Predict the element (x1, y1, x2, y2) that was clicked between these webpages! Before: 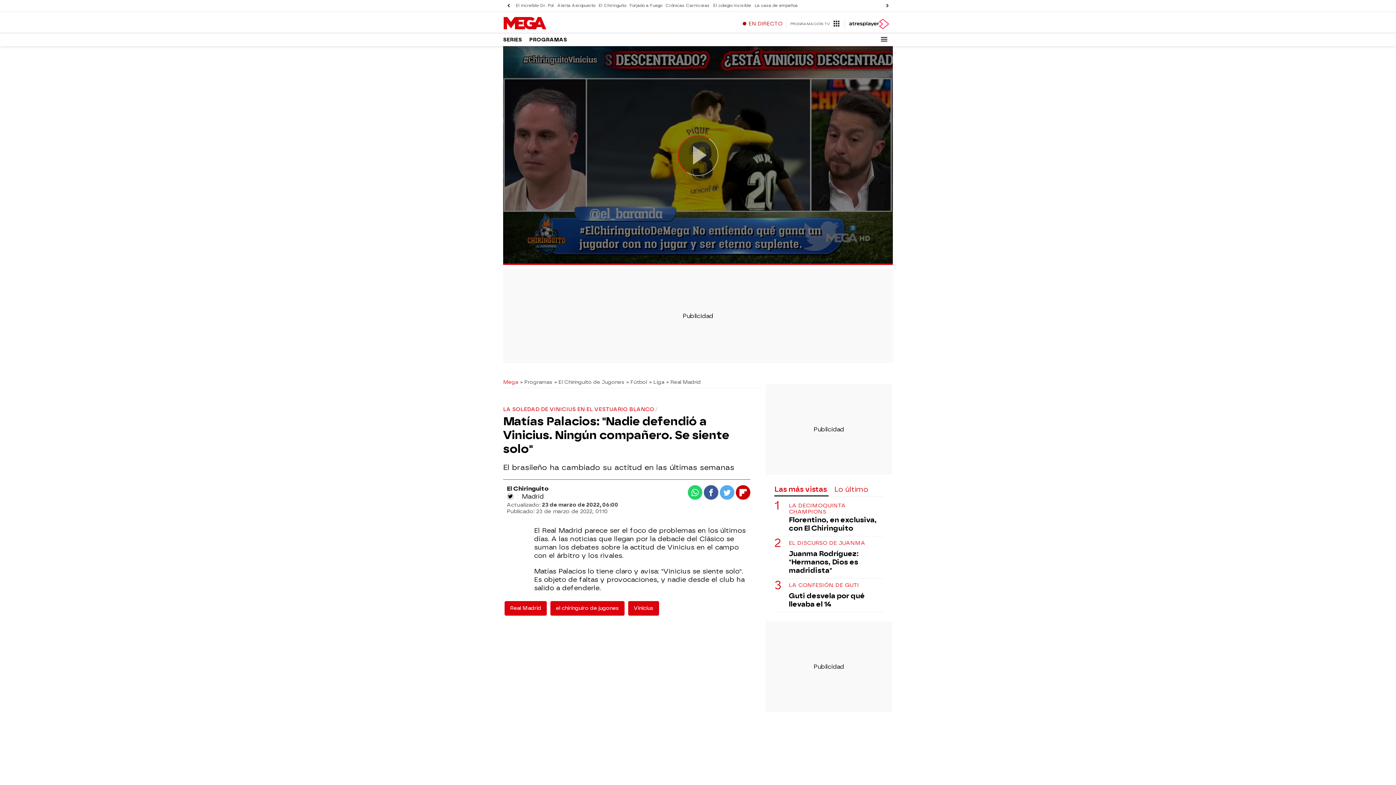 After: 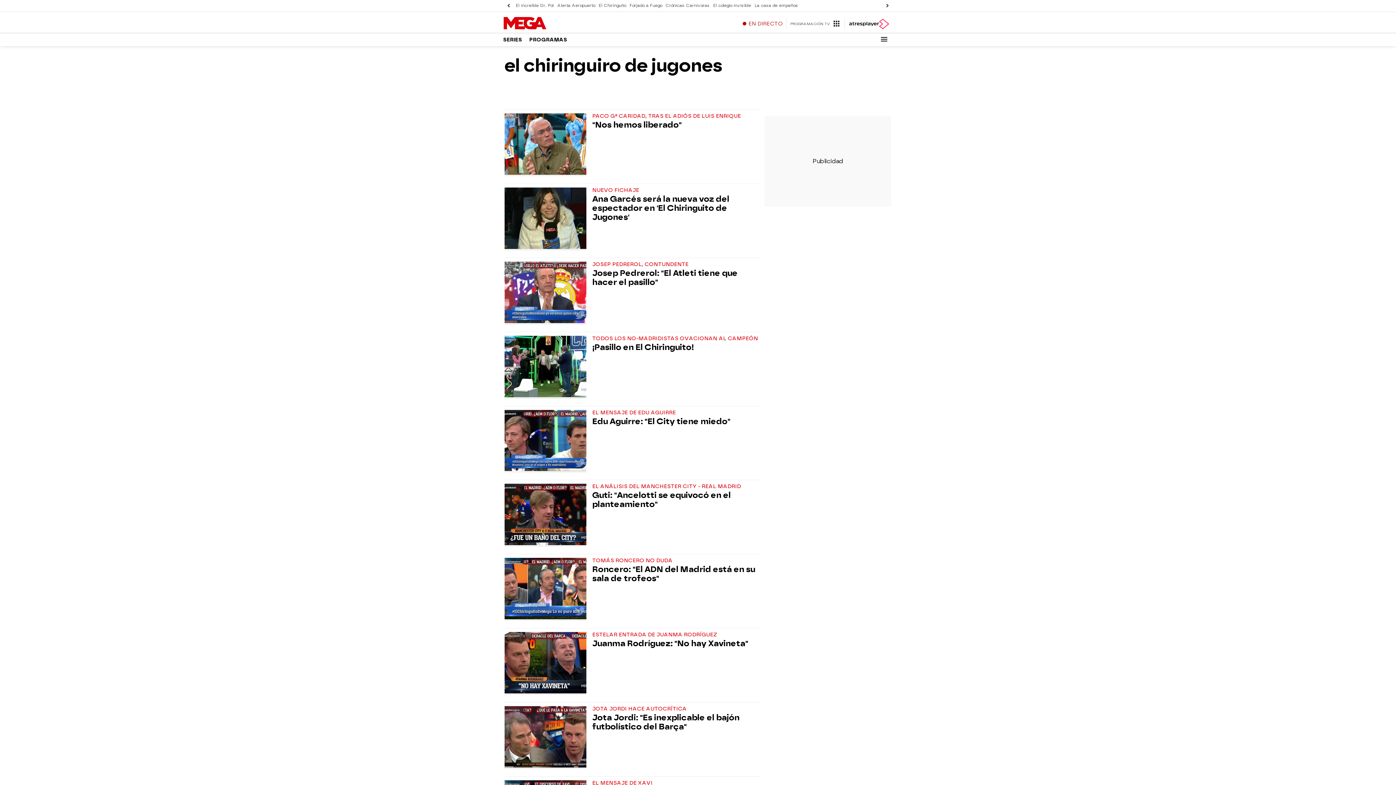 Action: bbox: (549, 600, 626, 617) label: el chiringuiro de jugones